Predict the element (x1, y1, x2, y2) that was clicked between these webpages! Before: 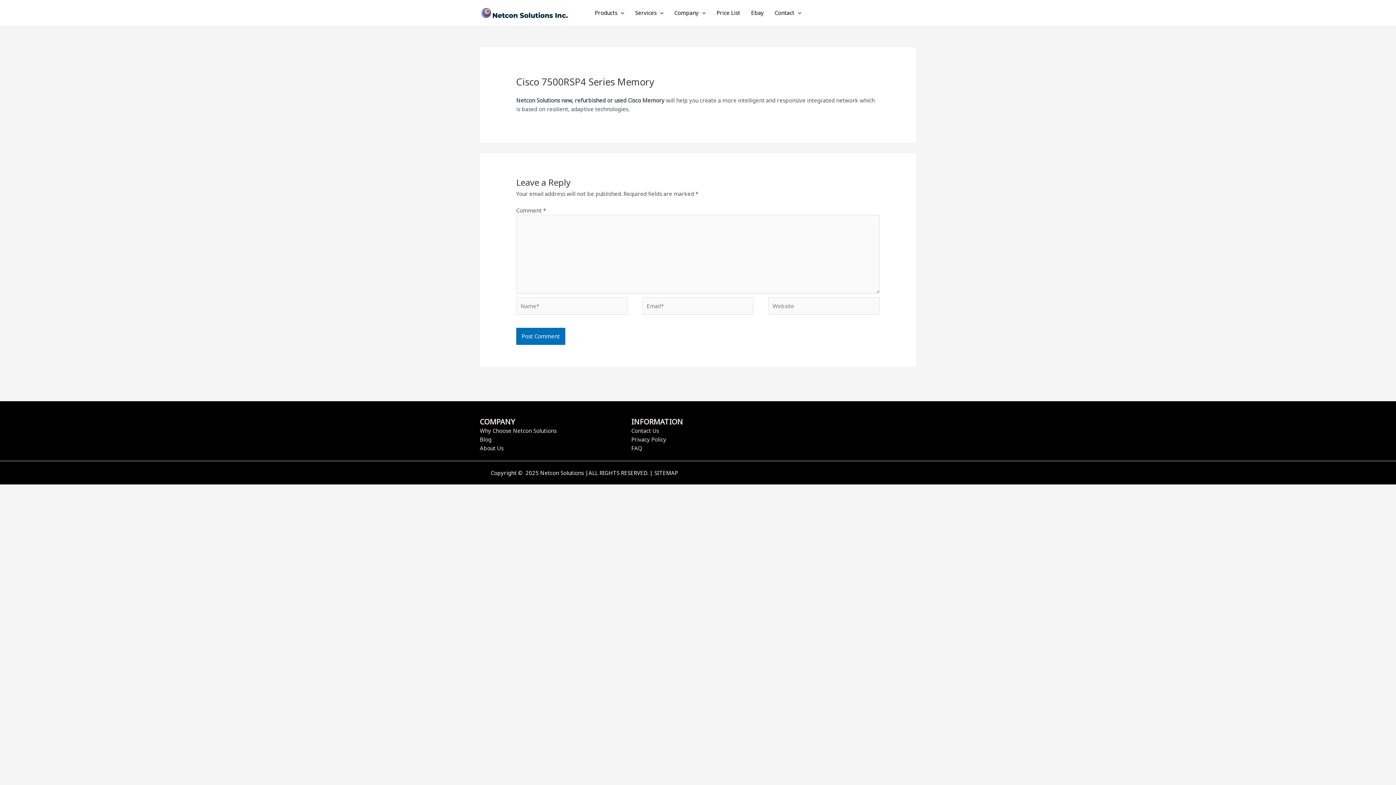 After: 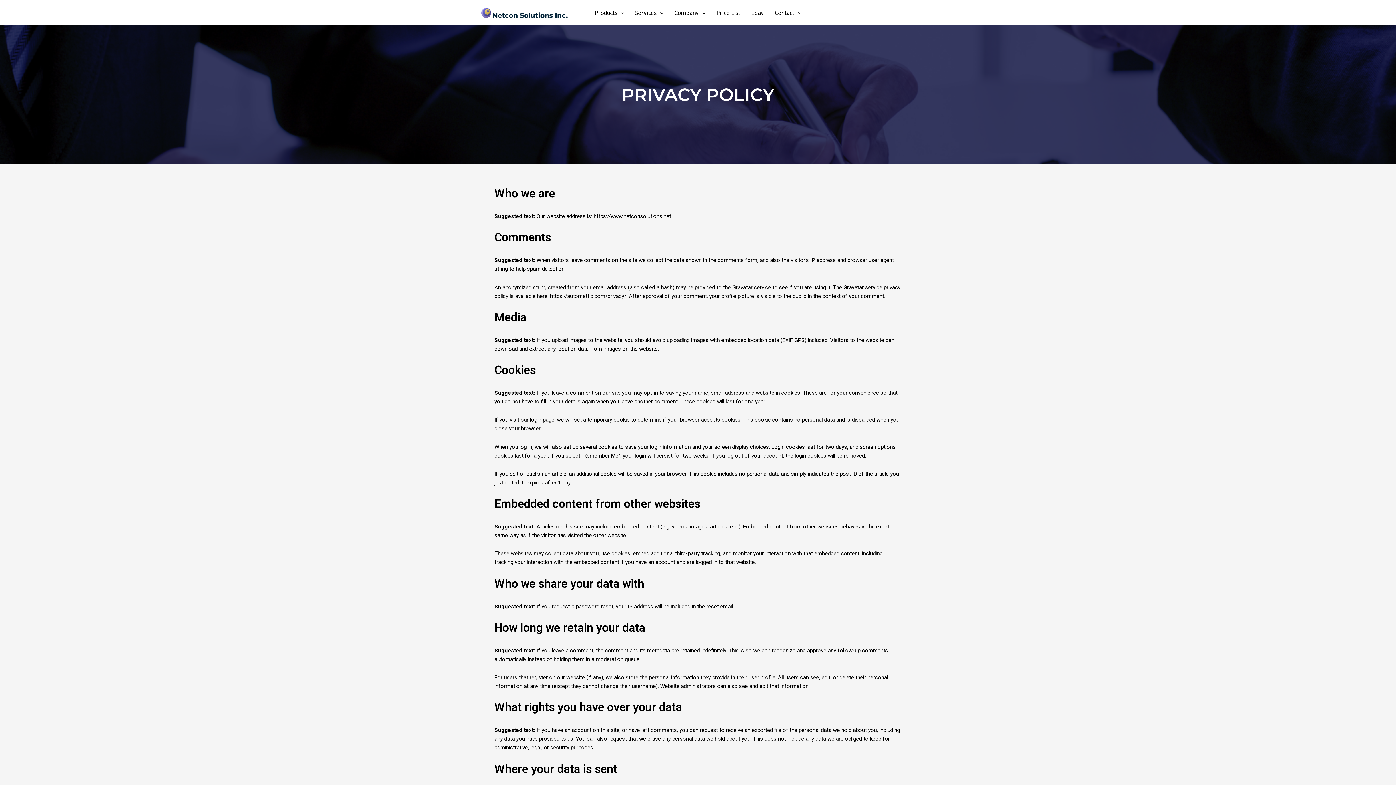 Action: label: Privacy Policy bbox: (631, 436, 666, 443)